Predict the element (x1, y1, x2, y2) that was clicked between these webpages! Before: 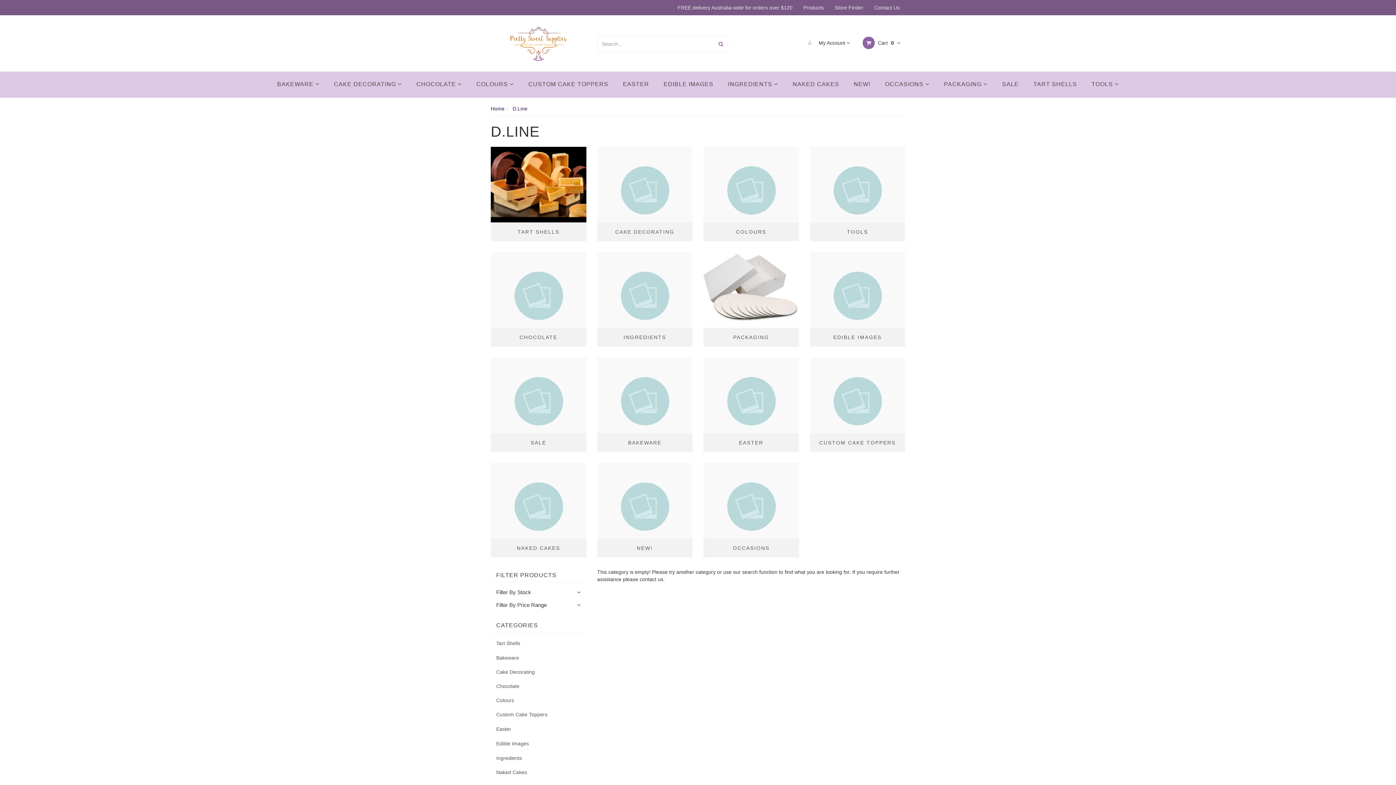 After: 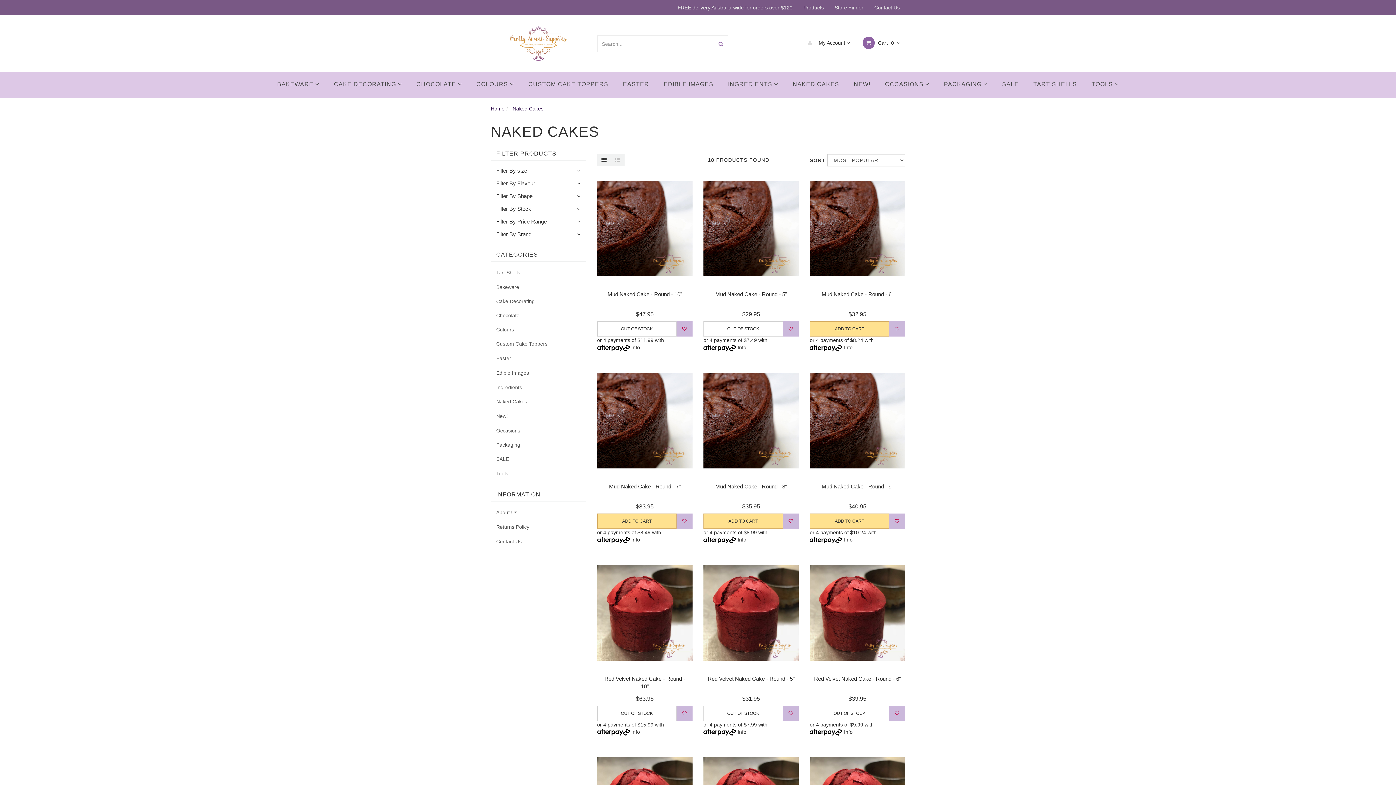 Action: label: Naked Cakes bbox: (490, 765, 586, 780)